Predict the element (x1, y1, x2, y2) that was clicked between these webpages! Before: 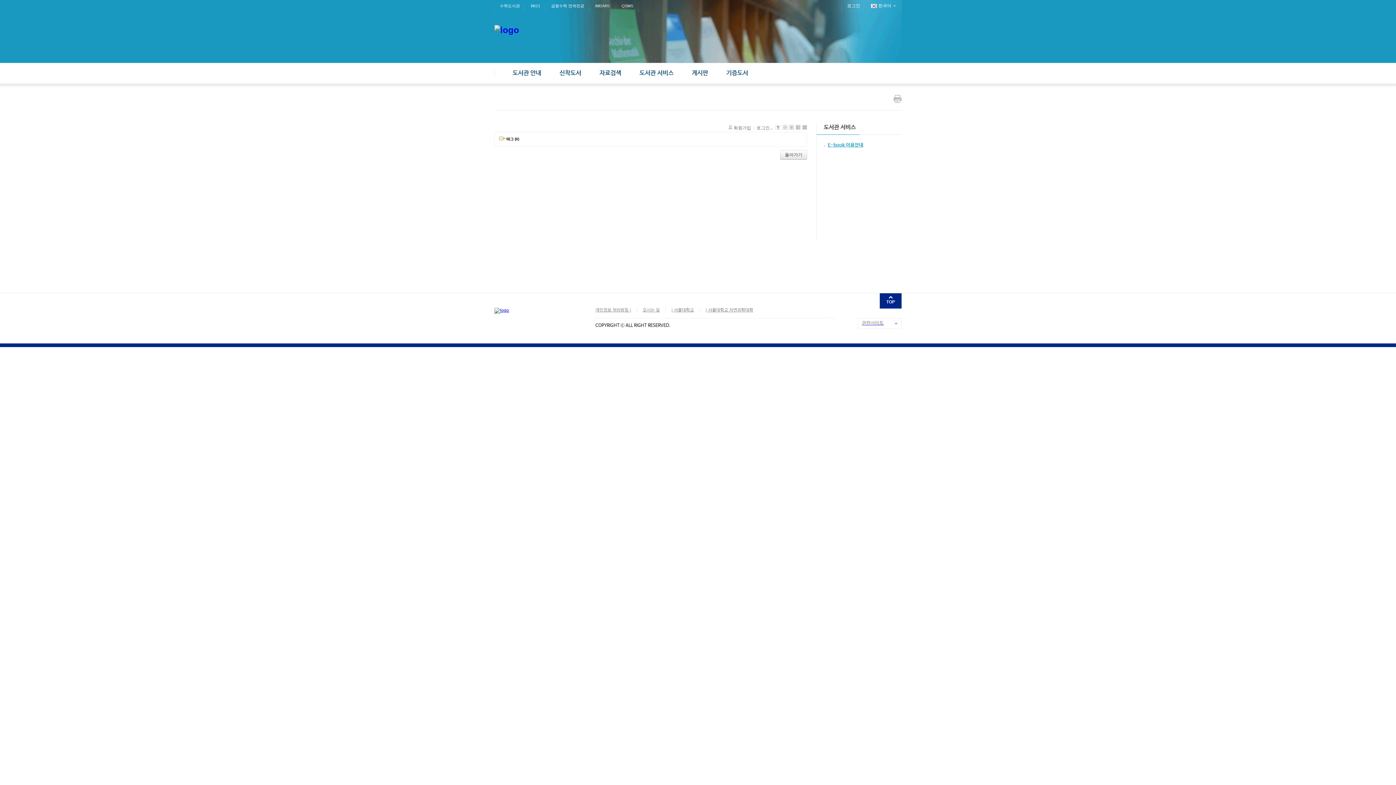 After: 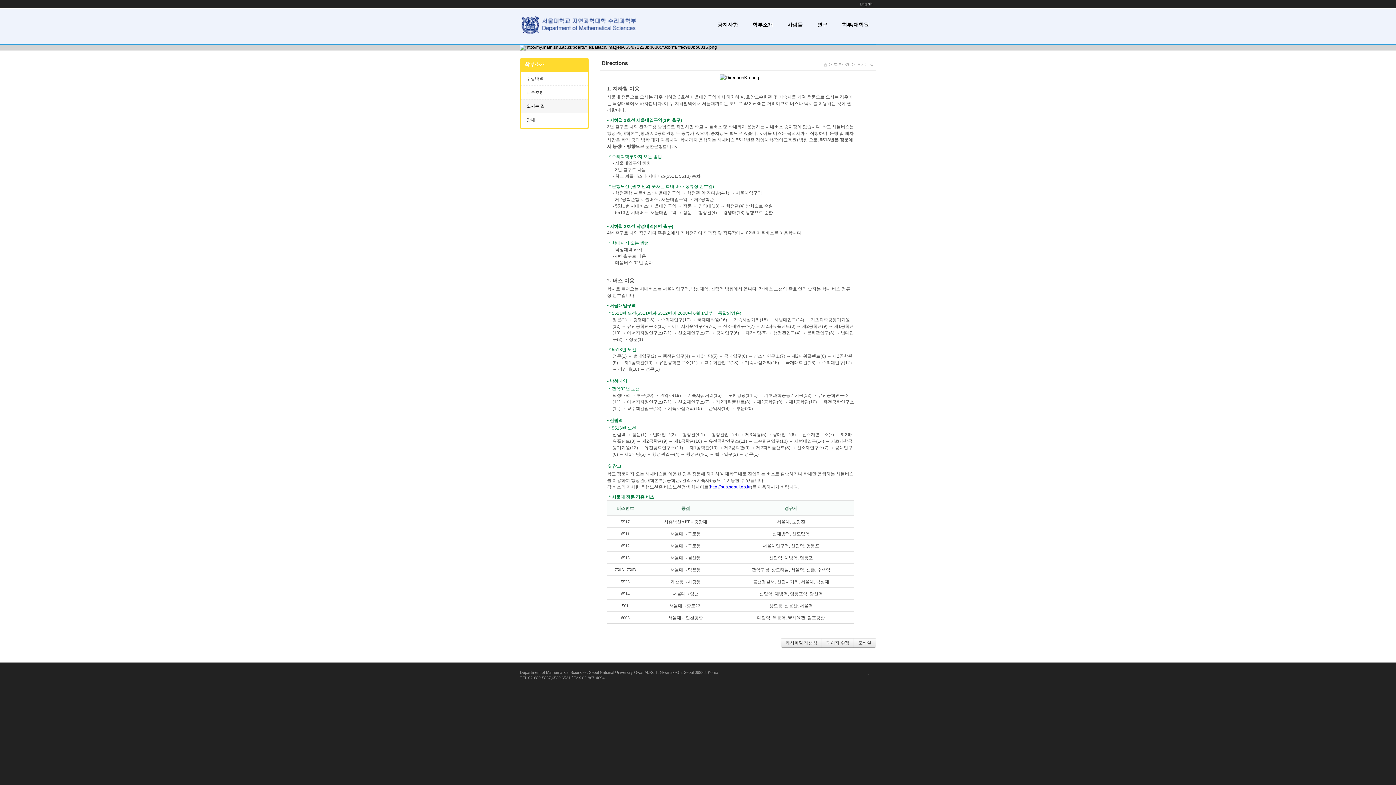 Action: label: 오시는 길 bbox: (642, 308, 660, 313)